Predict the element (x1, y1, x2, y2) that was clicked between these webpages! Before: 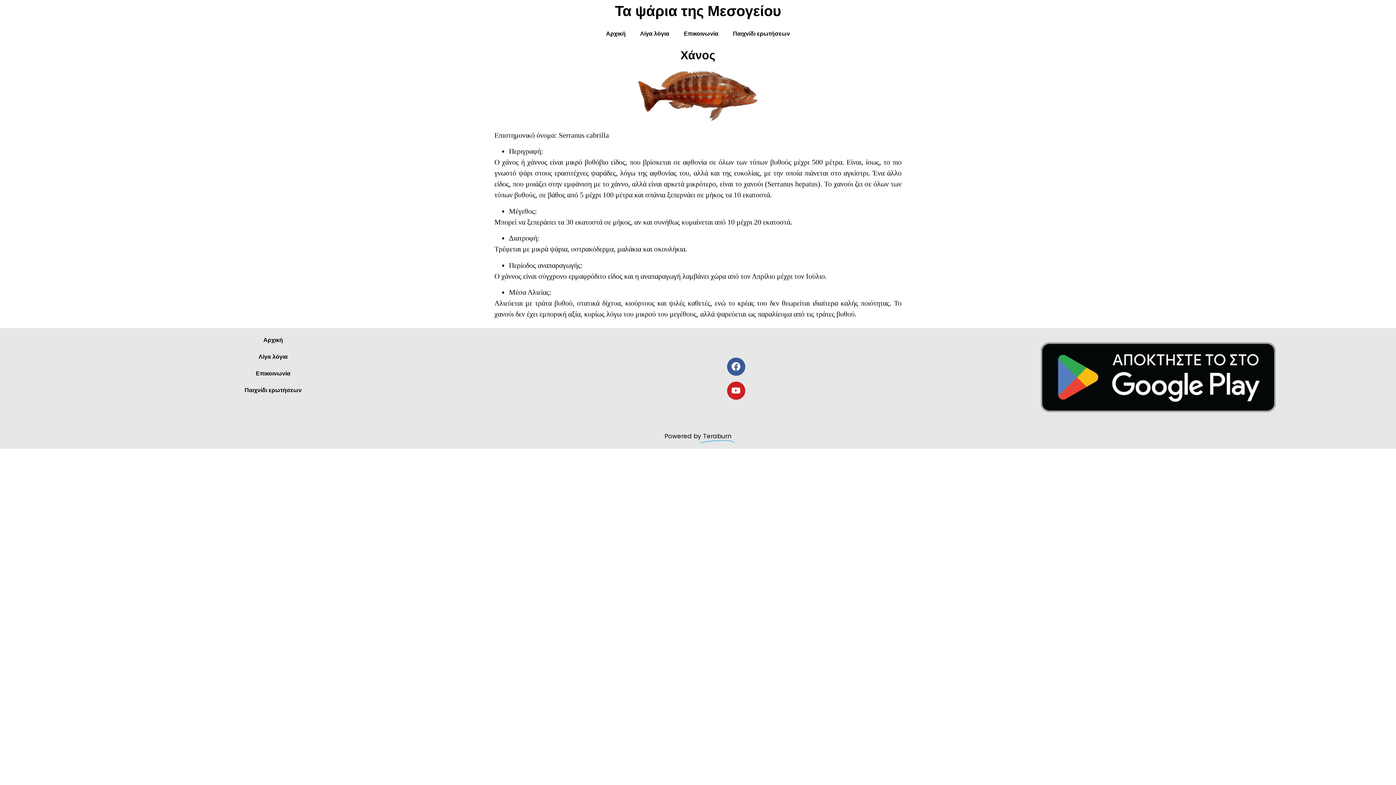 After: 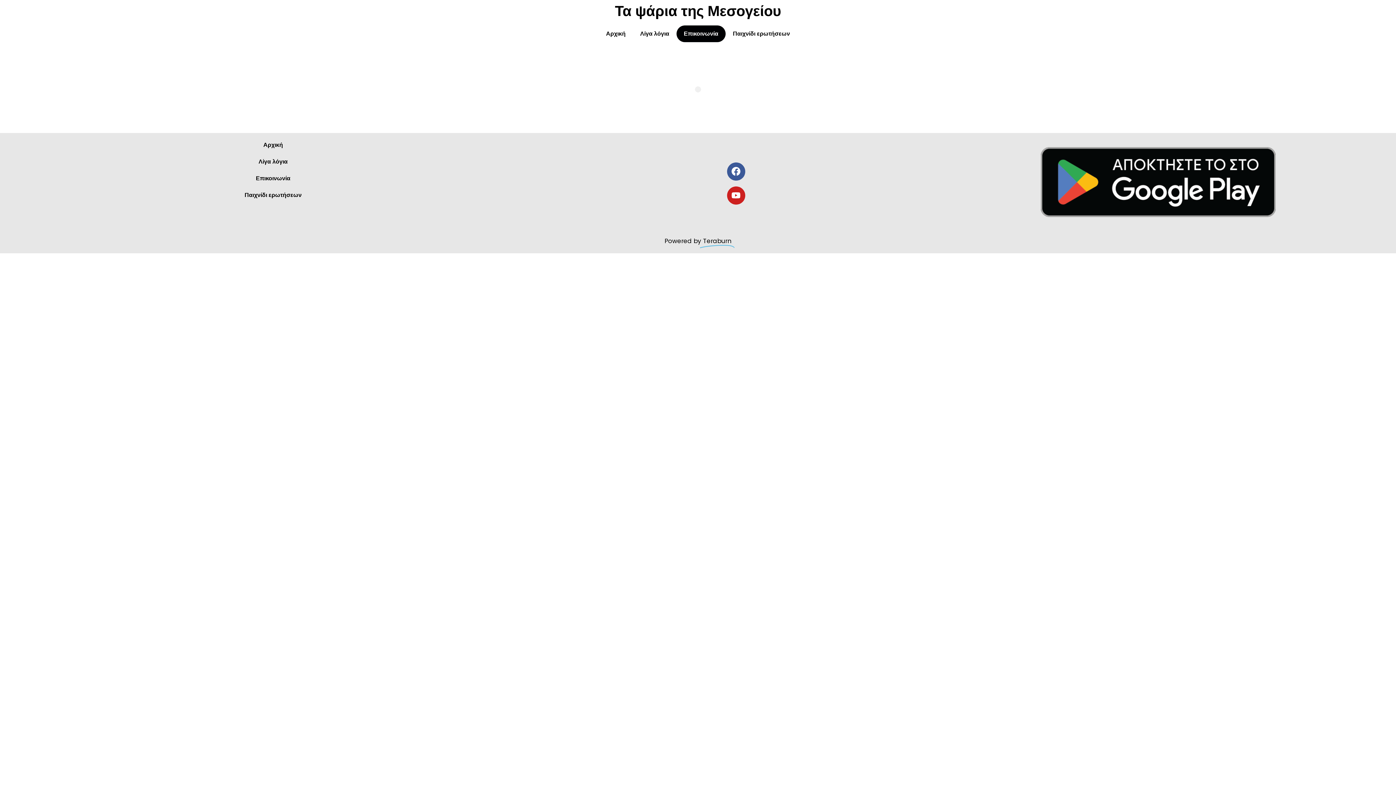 Action: label: Επικοινωνία bbox: (3, 365, 542, 382)